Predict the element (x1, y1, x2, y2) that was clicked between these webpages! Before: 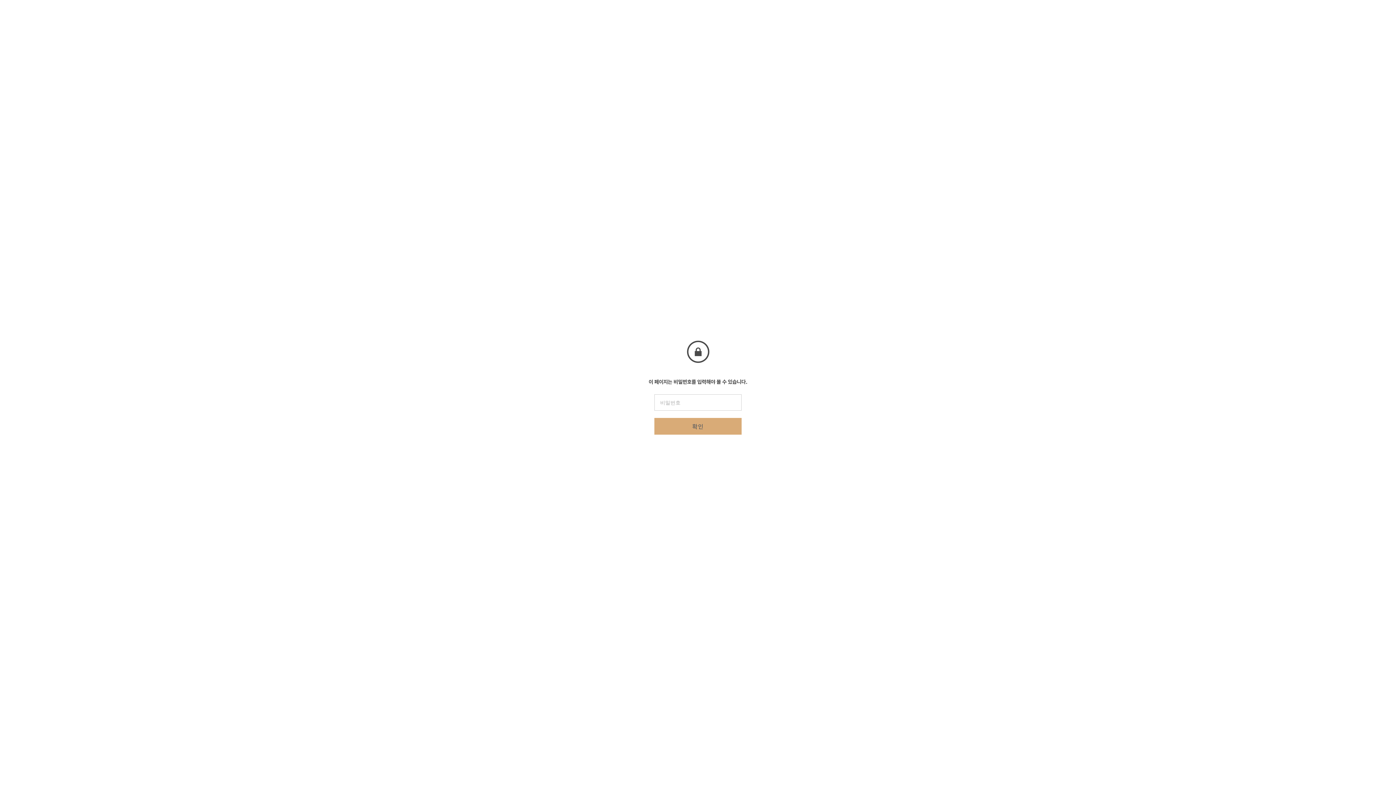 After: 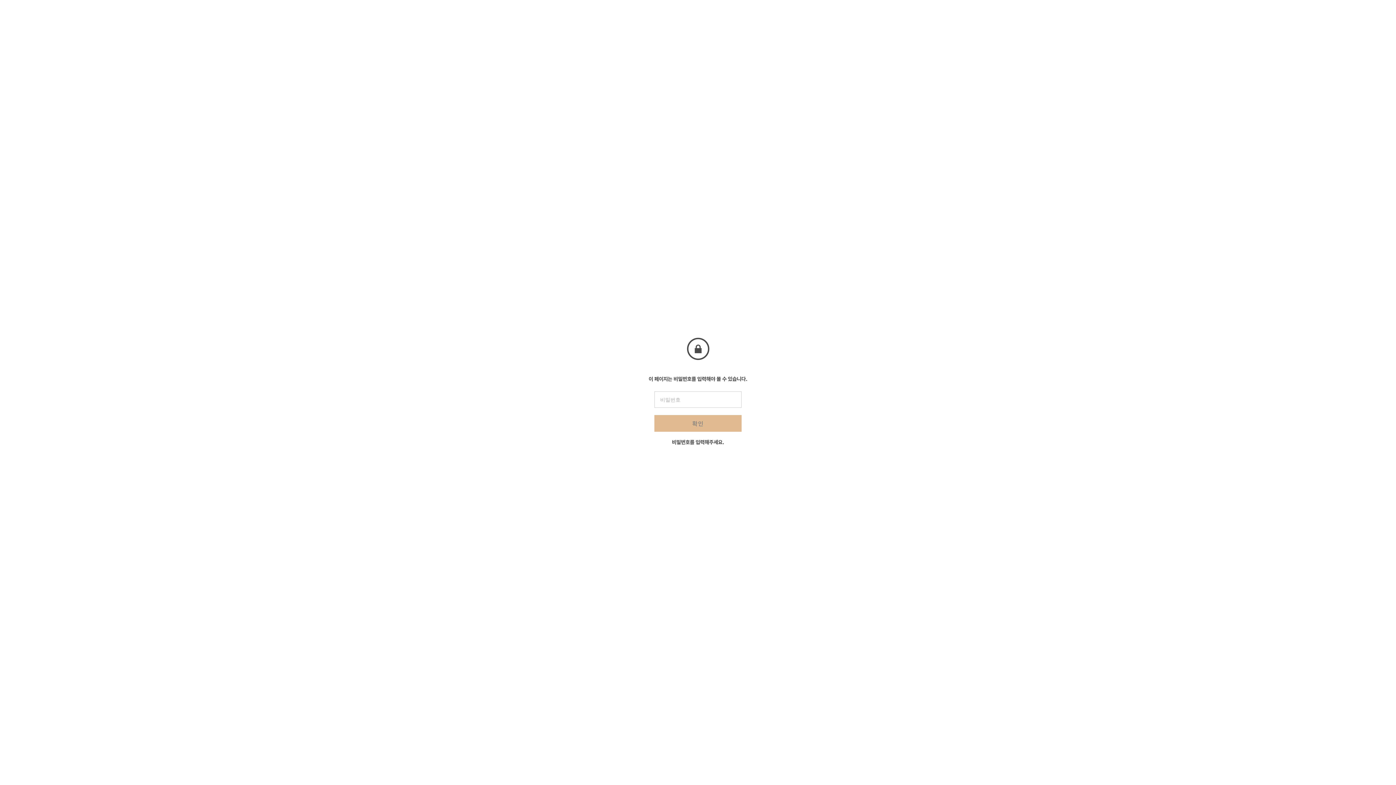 Action: label: 확인 bbox: (654, 418, 741, 434)